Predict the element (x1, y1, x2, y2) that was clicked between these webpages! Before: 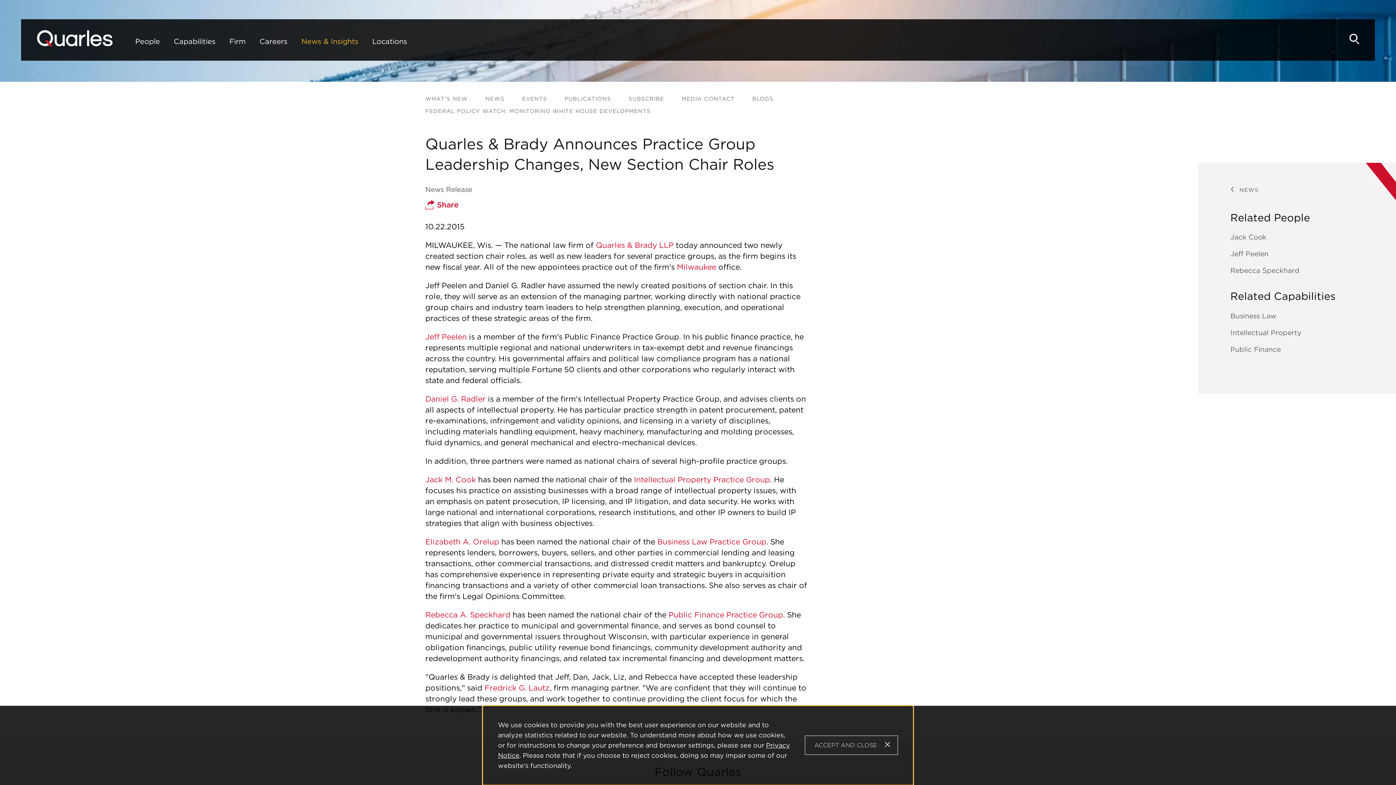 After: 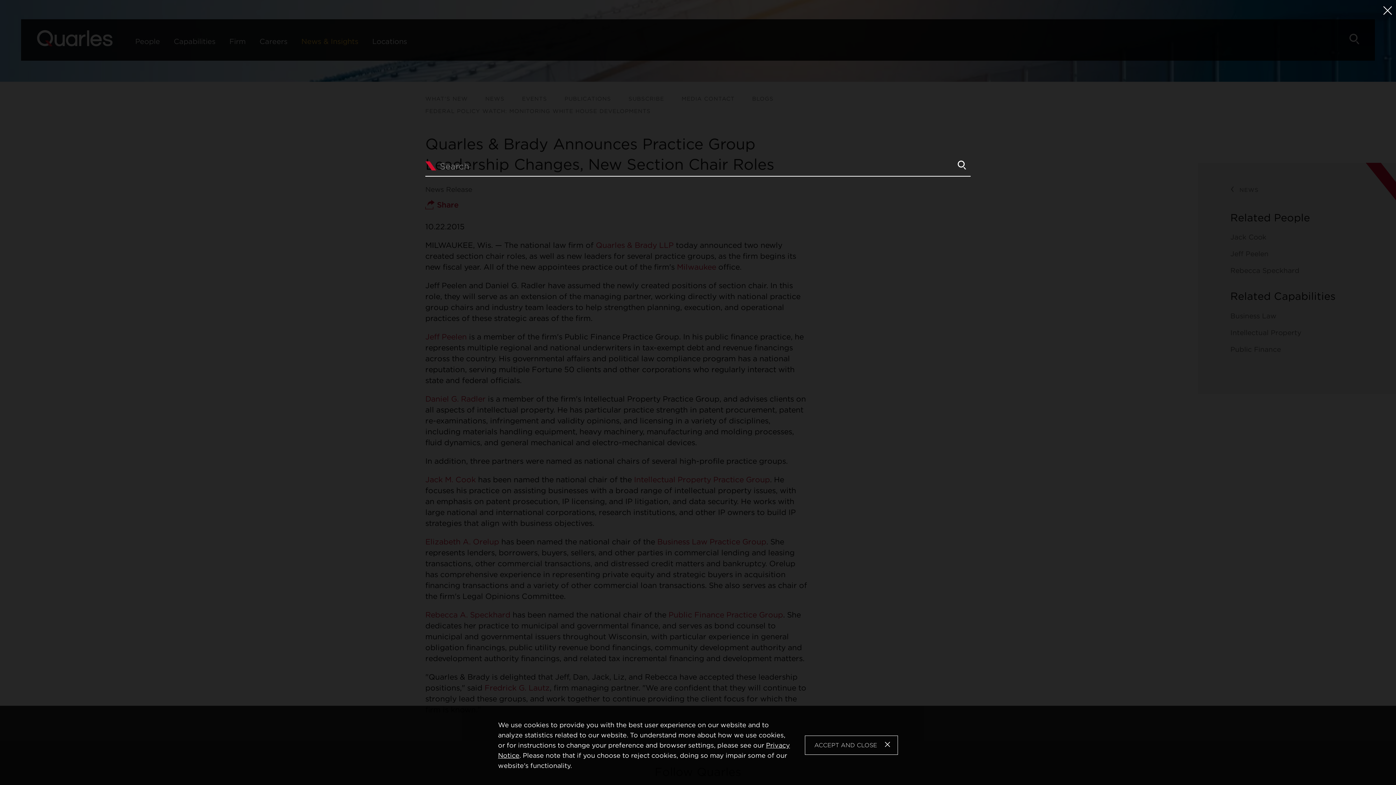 Action: bbox: (1349, 33, 1360, 44) label: Search